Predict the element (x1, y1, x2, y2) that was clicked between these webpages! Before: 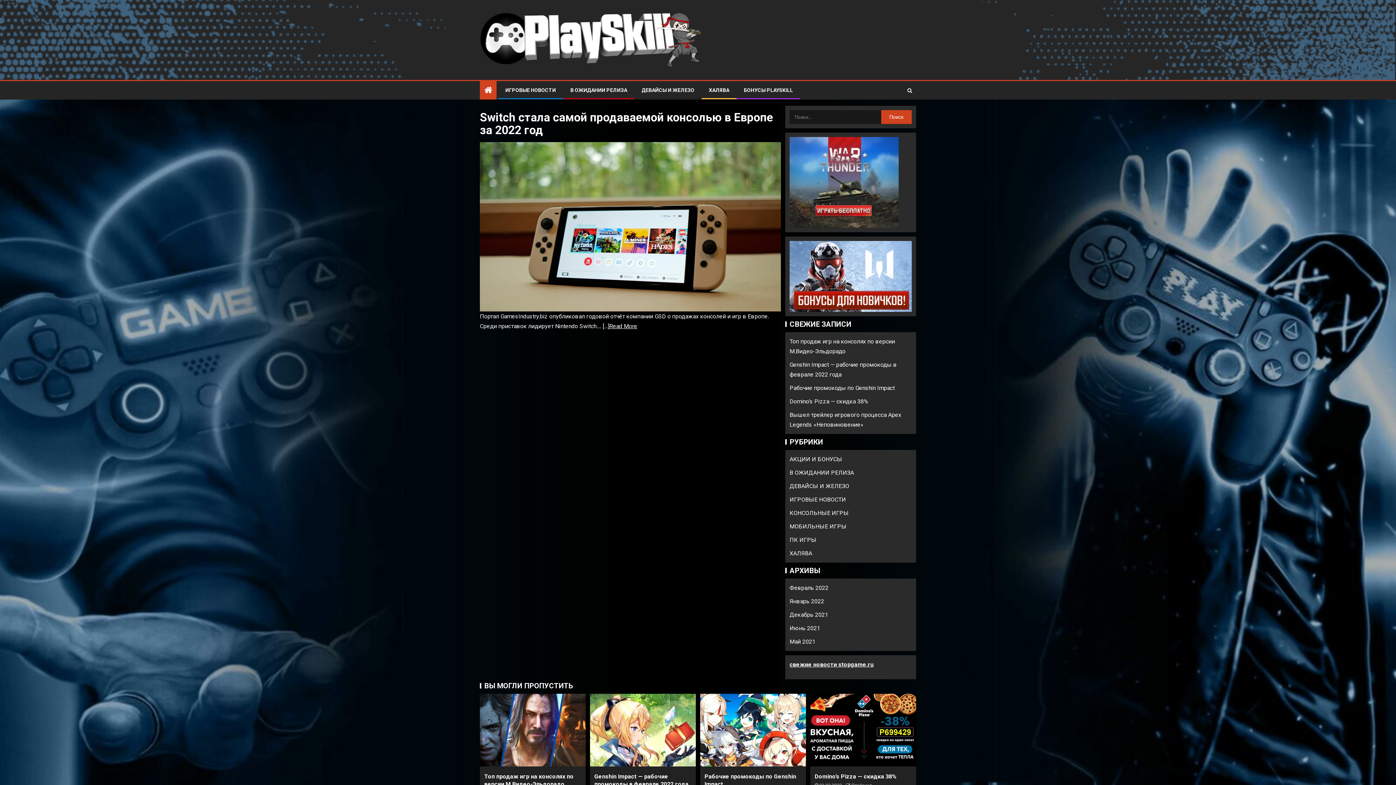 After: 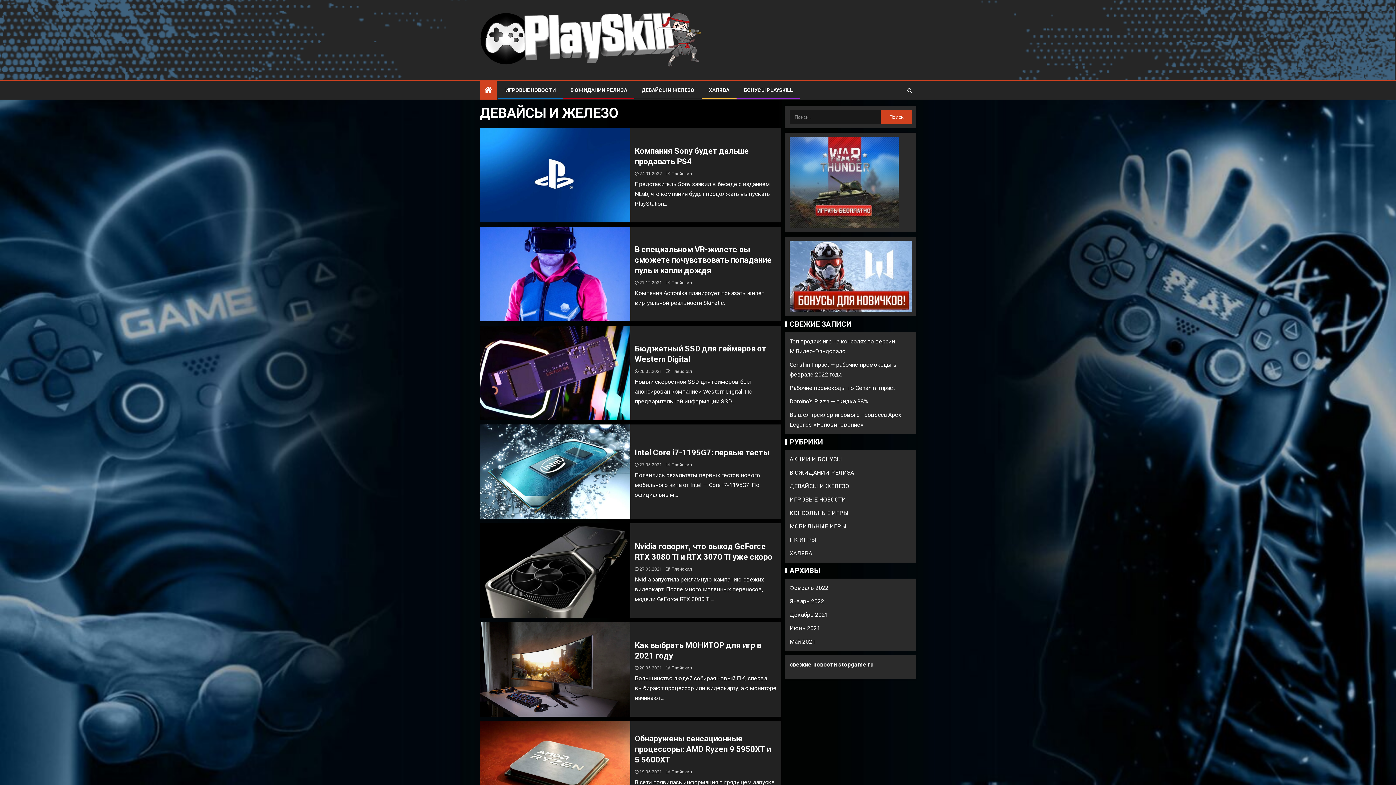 Action: label: ДЕВАЙСЫ И ЖЕЛЕЗО bbox: (789, 482, 849, 489)